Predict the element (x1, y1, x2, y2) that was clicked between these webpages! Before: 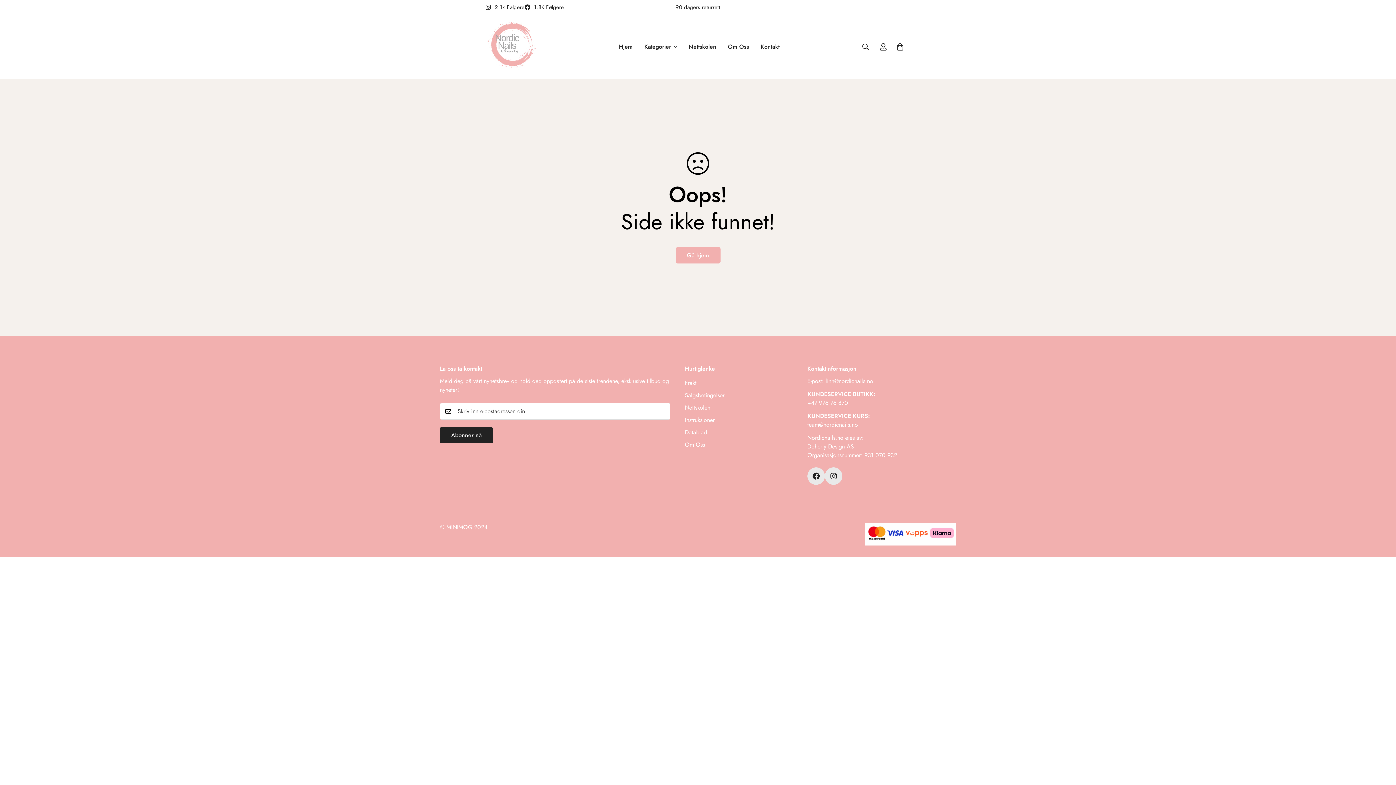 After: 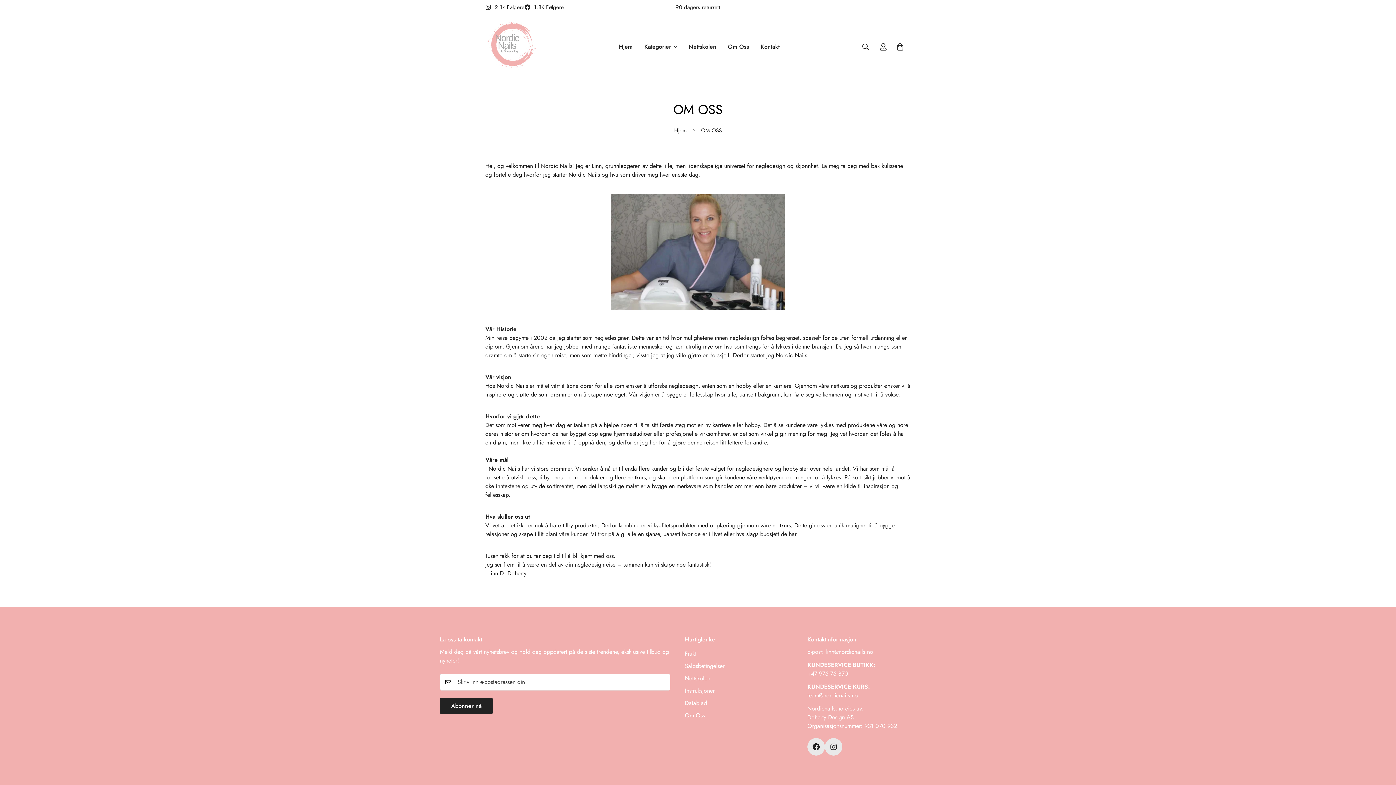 Action: bbox: (722, 35, 755, 58) label: Om Oss